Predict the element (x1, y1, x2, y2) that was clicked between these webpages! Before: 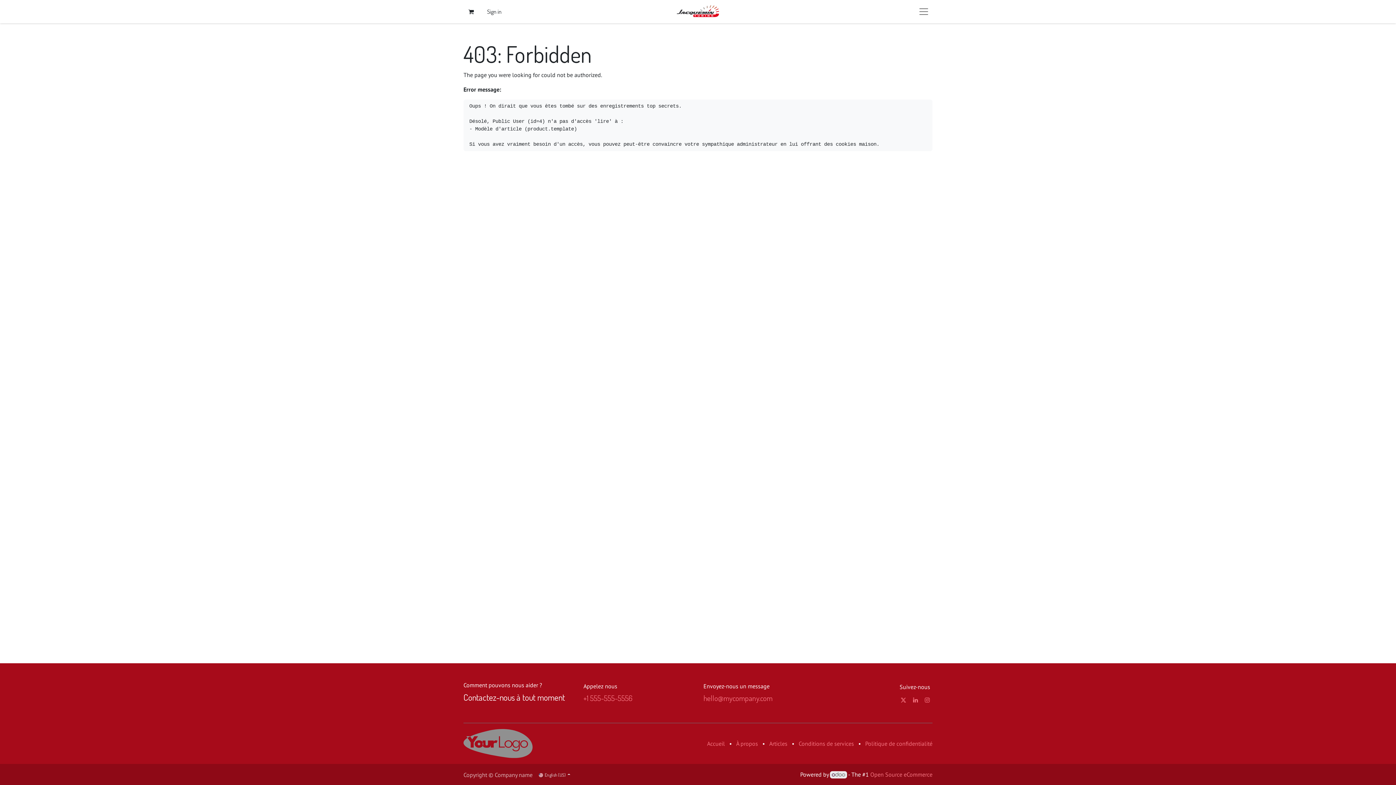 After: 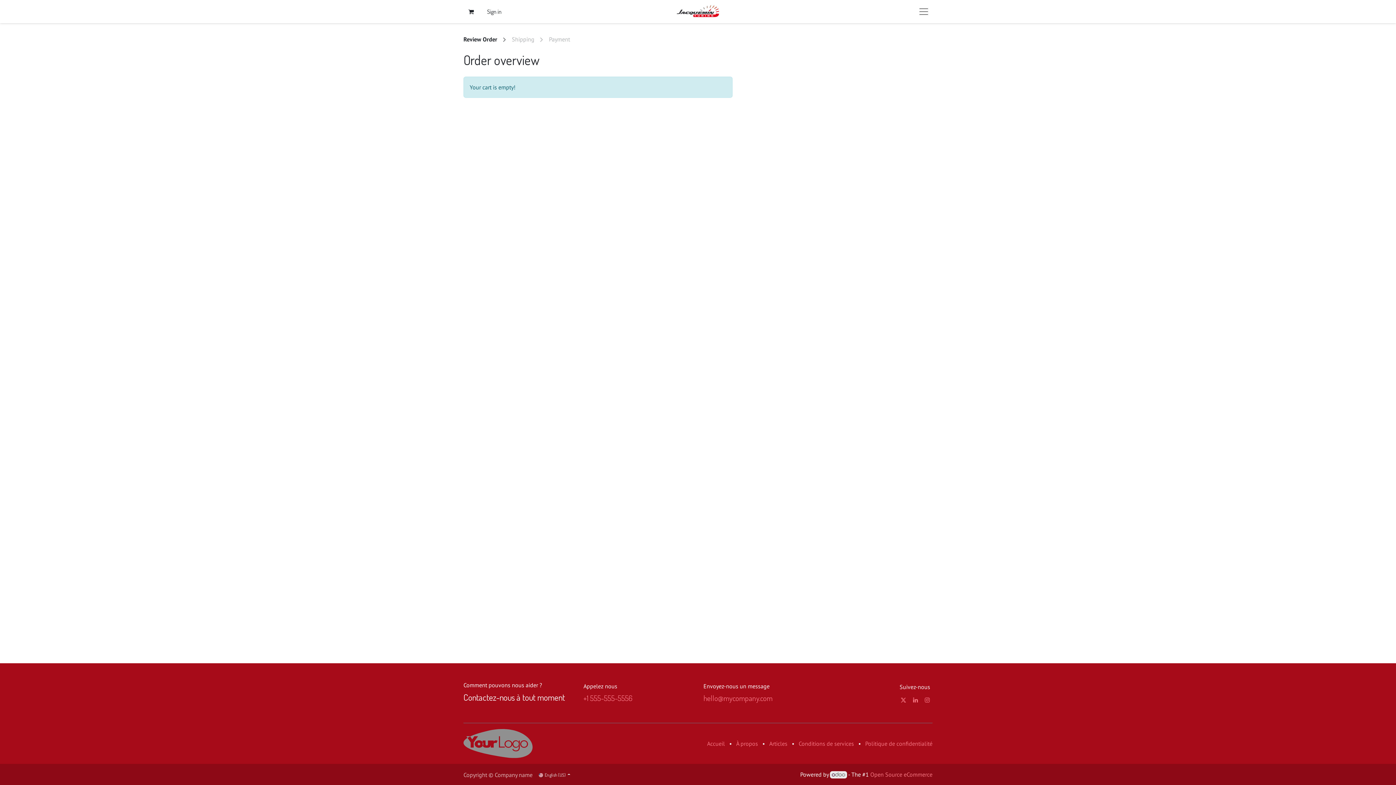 Action: bbox: (463, 4, 478, 19) label: eCommerce cart